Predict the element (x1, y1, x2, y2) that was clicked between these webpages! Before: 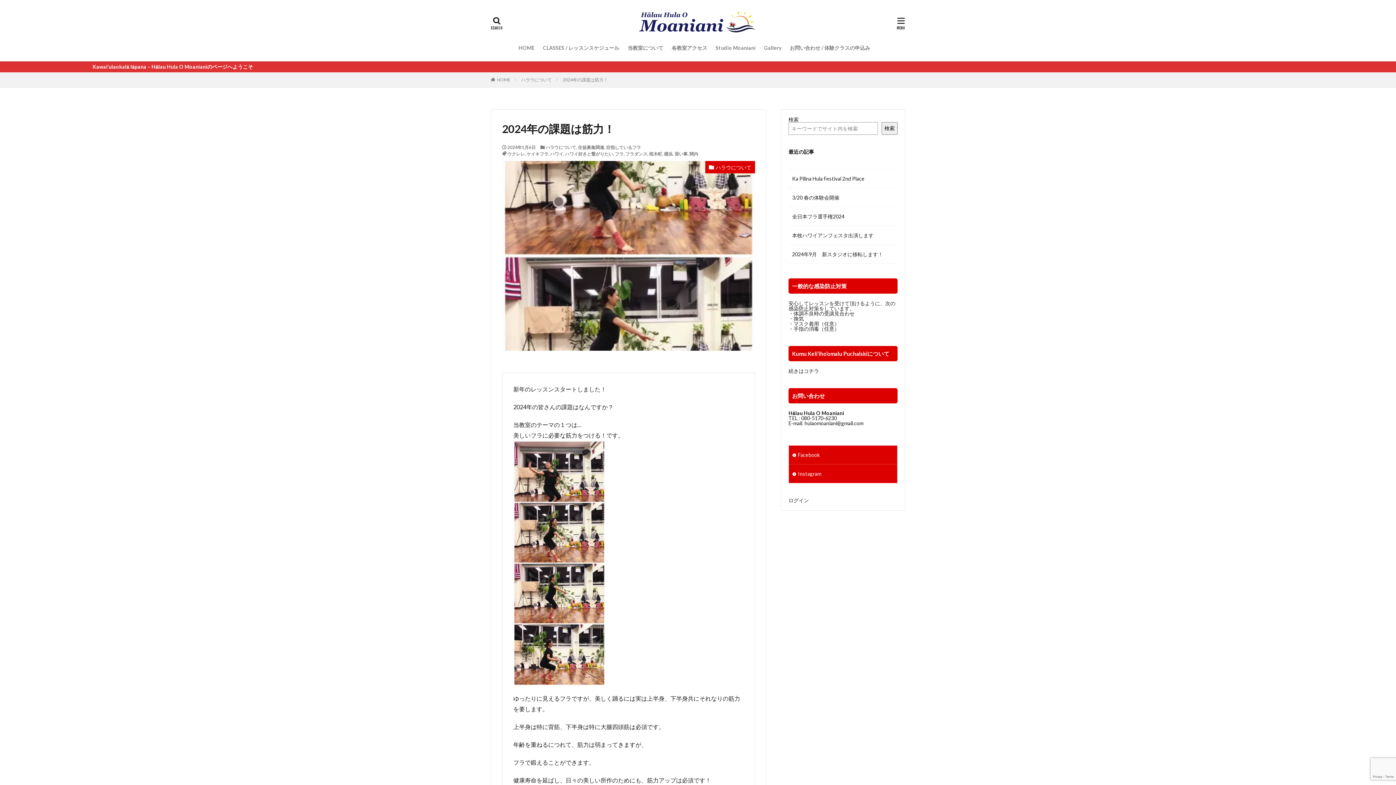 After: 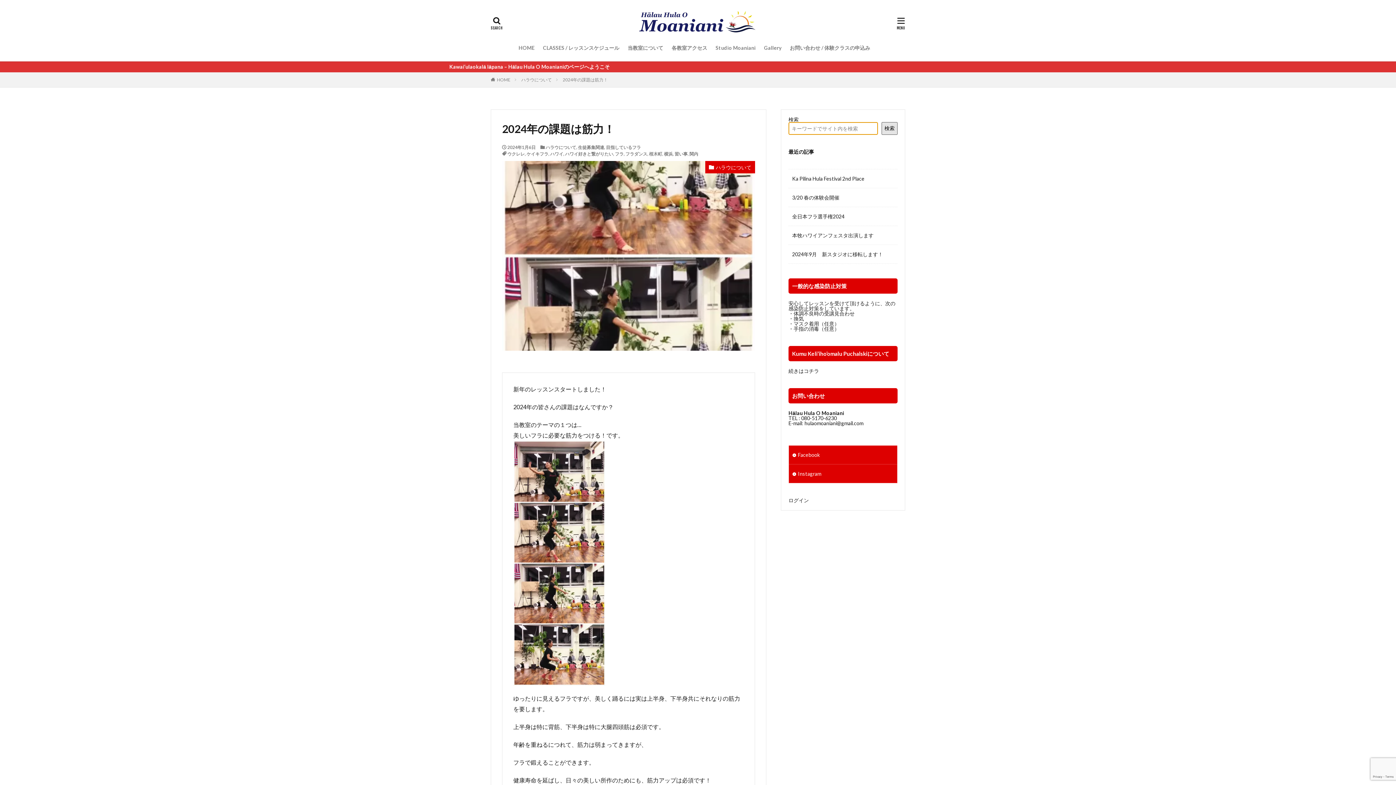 Action: label: 検索 bbox: (881, 122, 897, 134)